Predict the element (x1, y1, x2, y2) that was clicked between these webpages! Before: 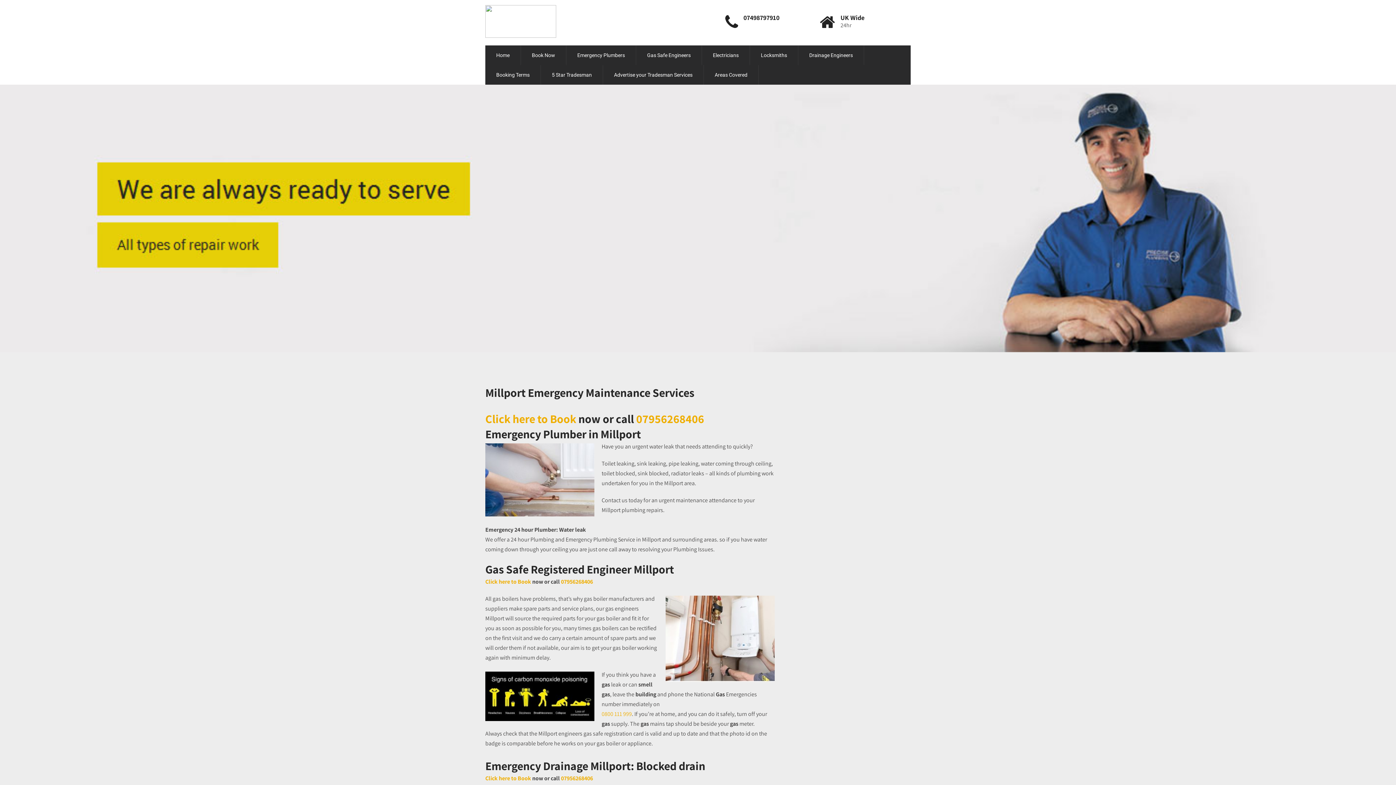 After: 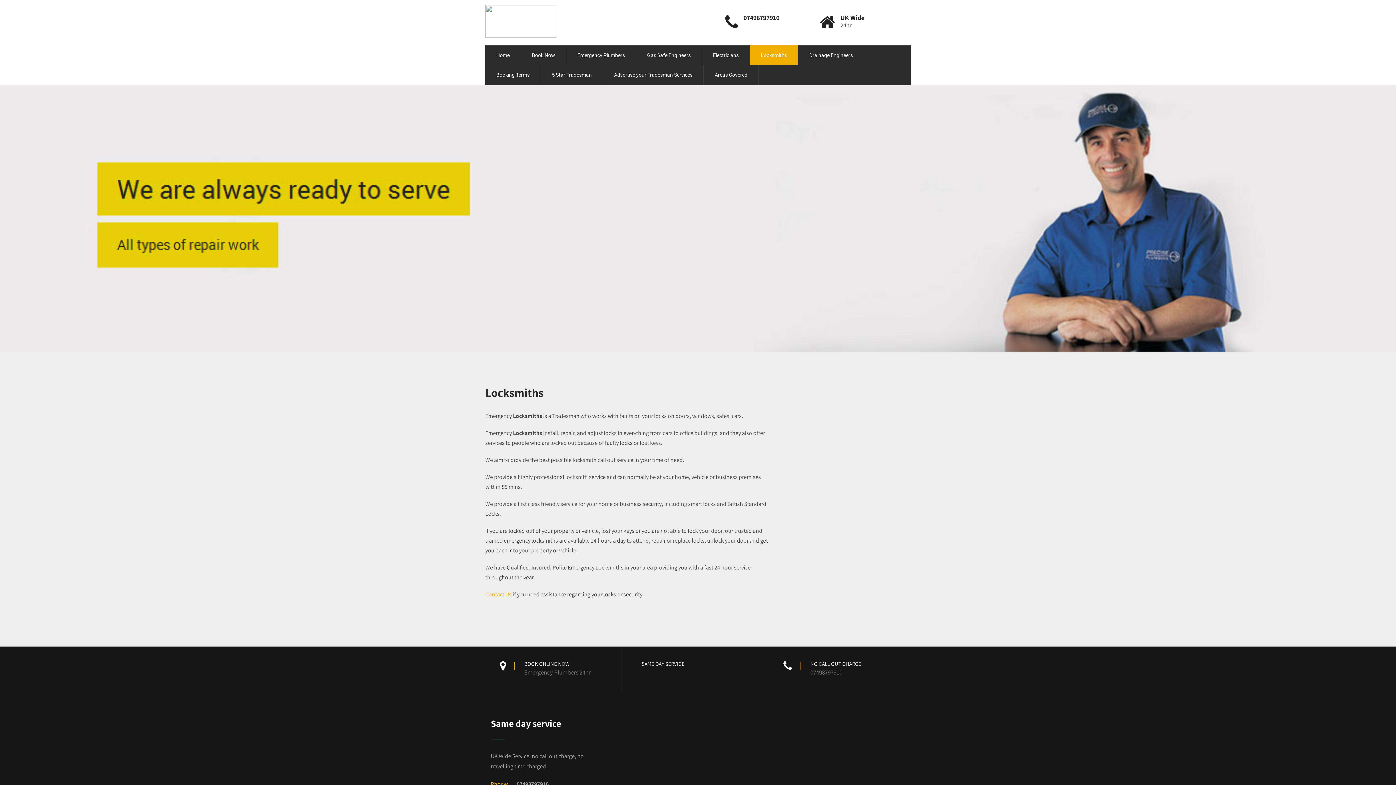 Action: bbox: (750, 45, 798, 65) label: Locksmiths